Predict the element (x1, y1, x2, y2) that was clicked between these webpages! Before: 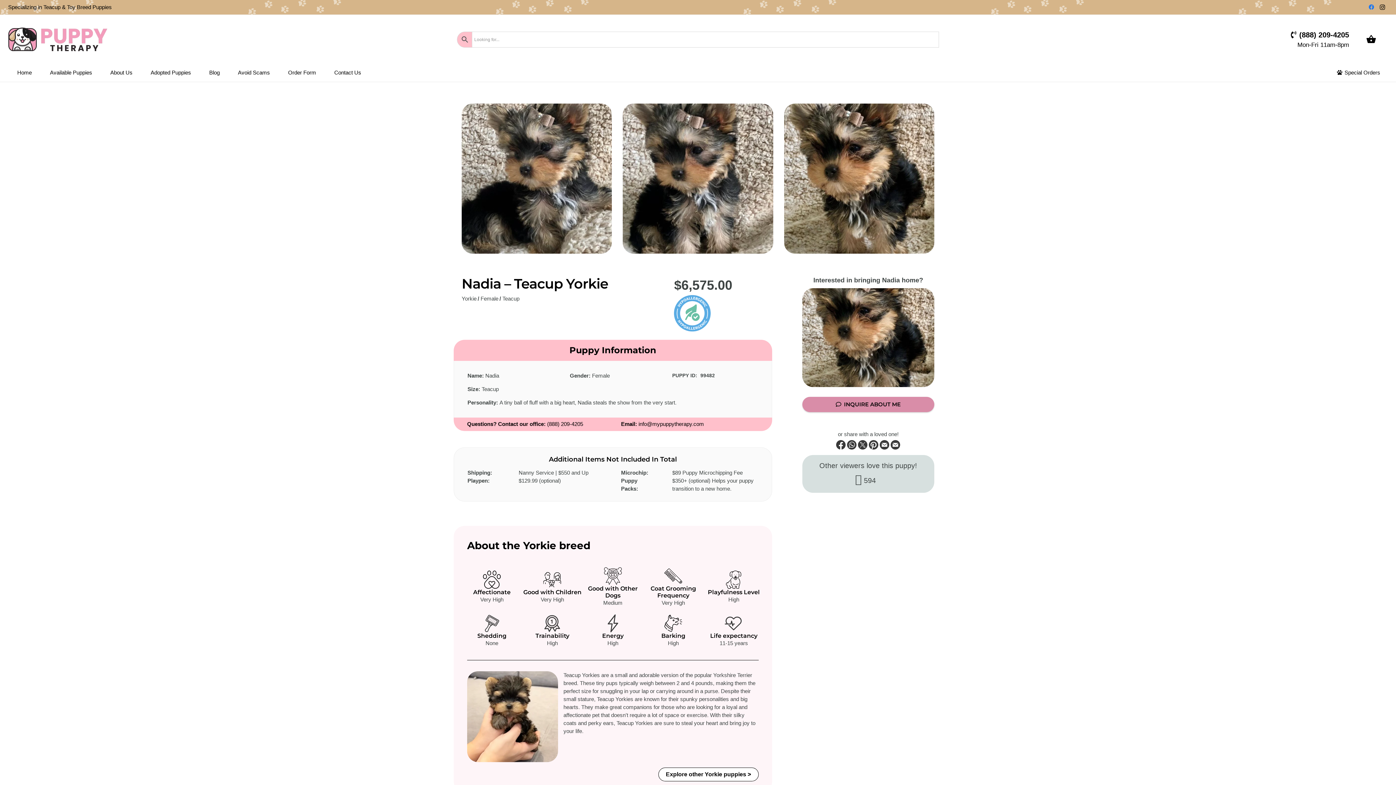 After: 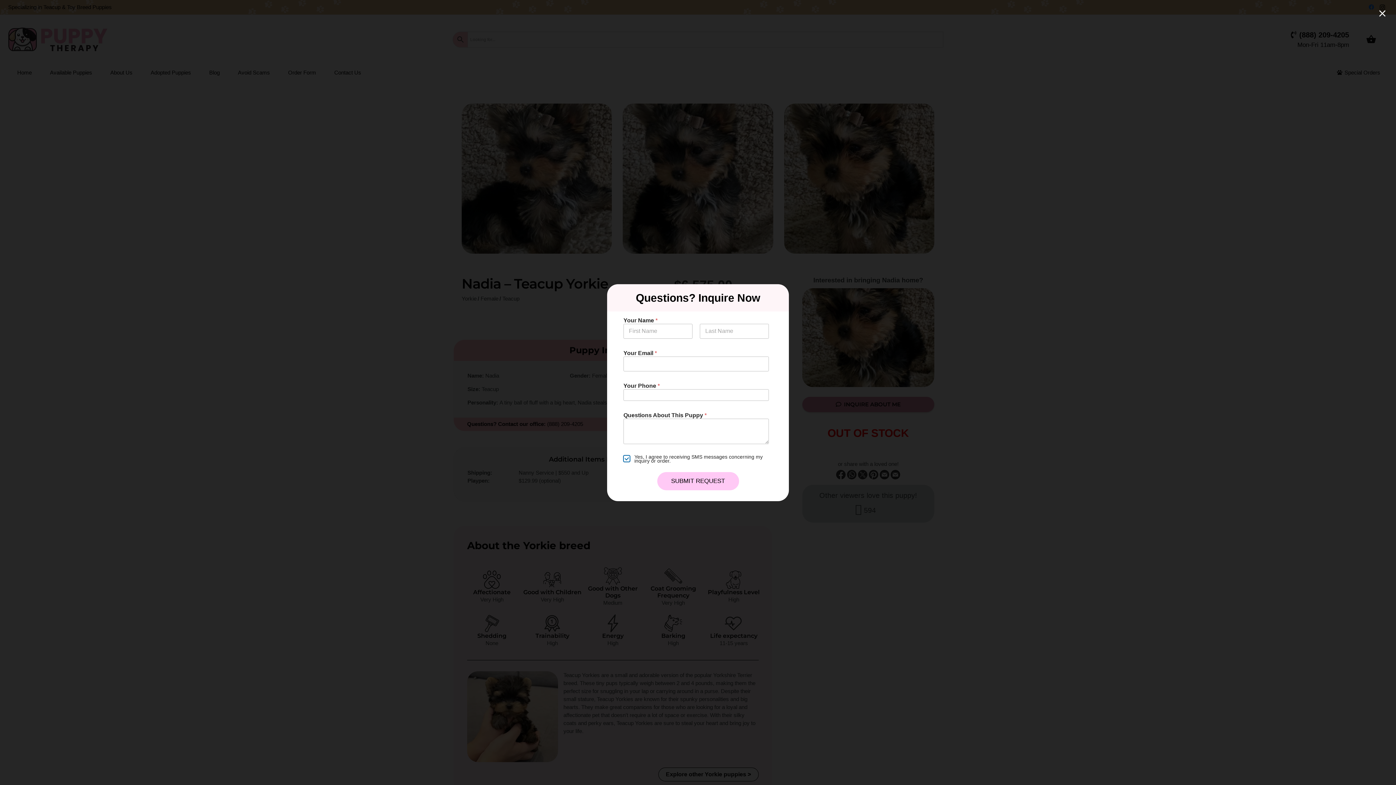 Action: label: Inquire About Me bbox: (802, 397, 934, 412)